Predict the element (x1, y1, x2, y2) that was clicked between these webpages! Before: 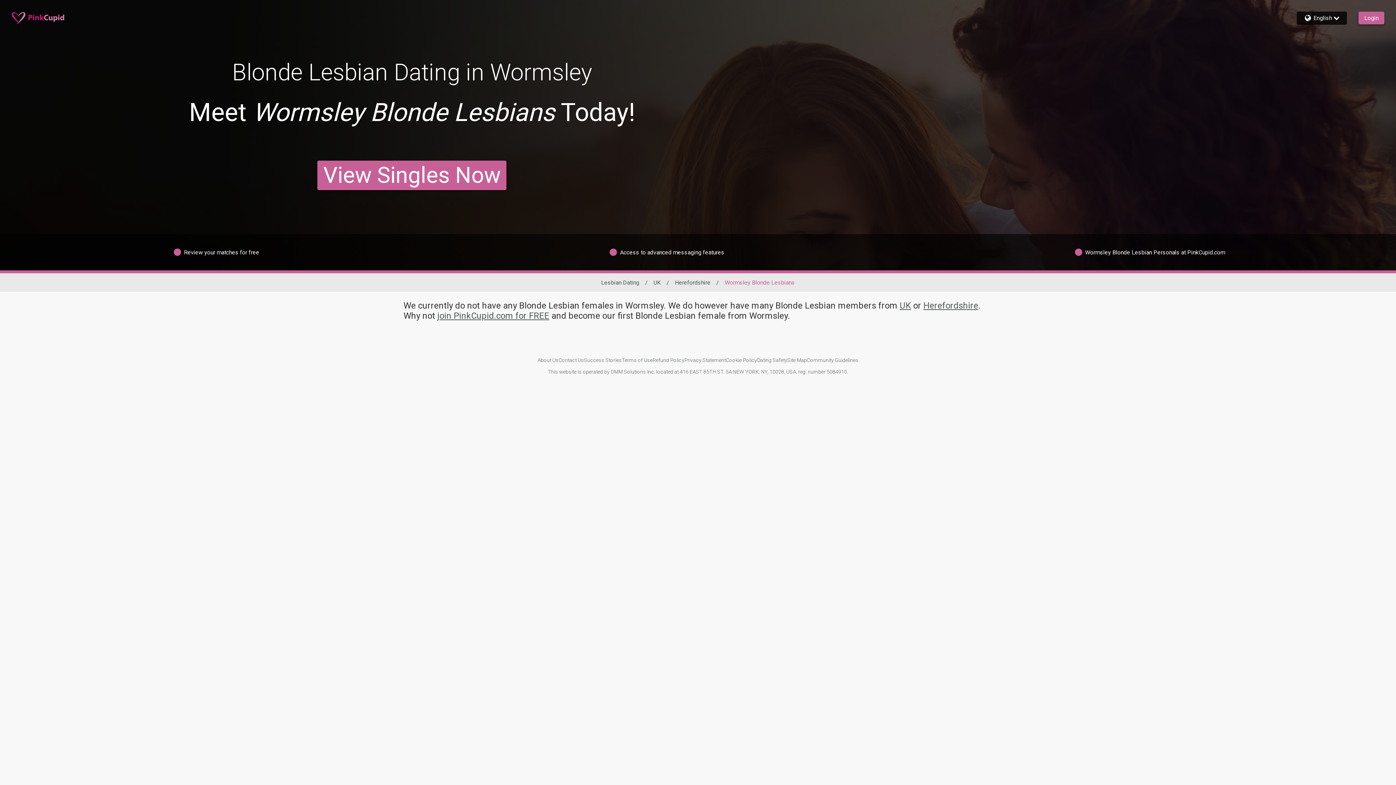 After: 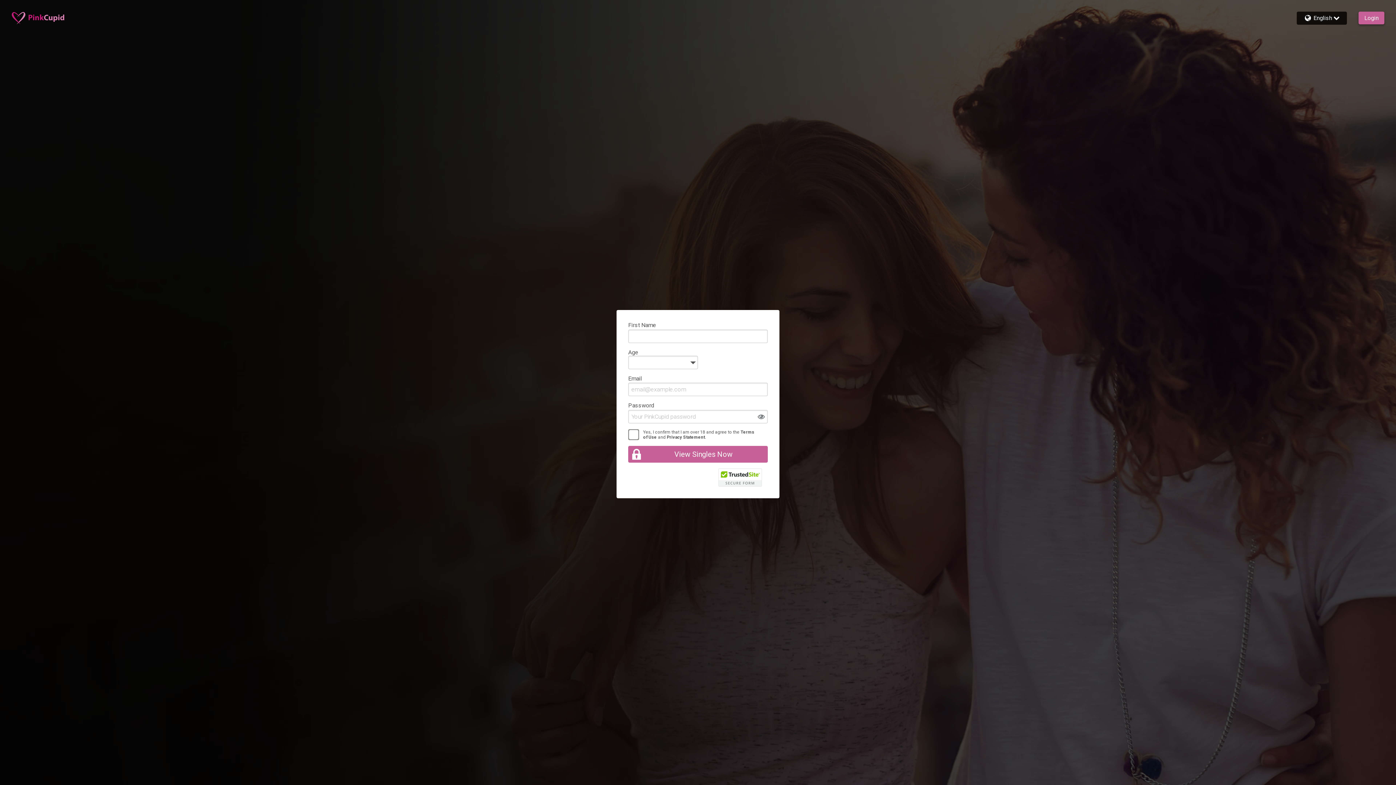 Action: bbox: (437, 310, 549, 321) label: join PinkCupid.com for FREE